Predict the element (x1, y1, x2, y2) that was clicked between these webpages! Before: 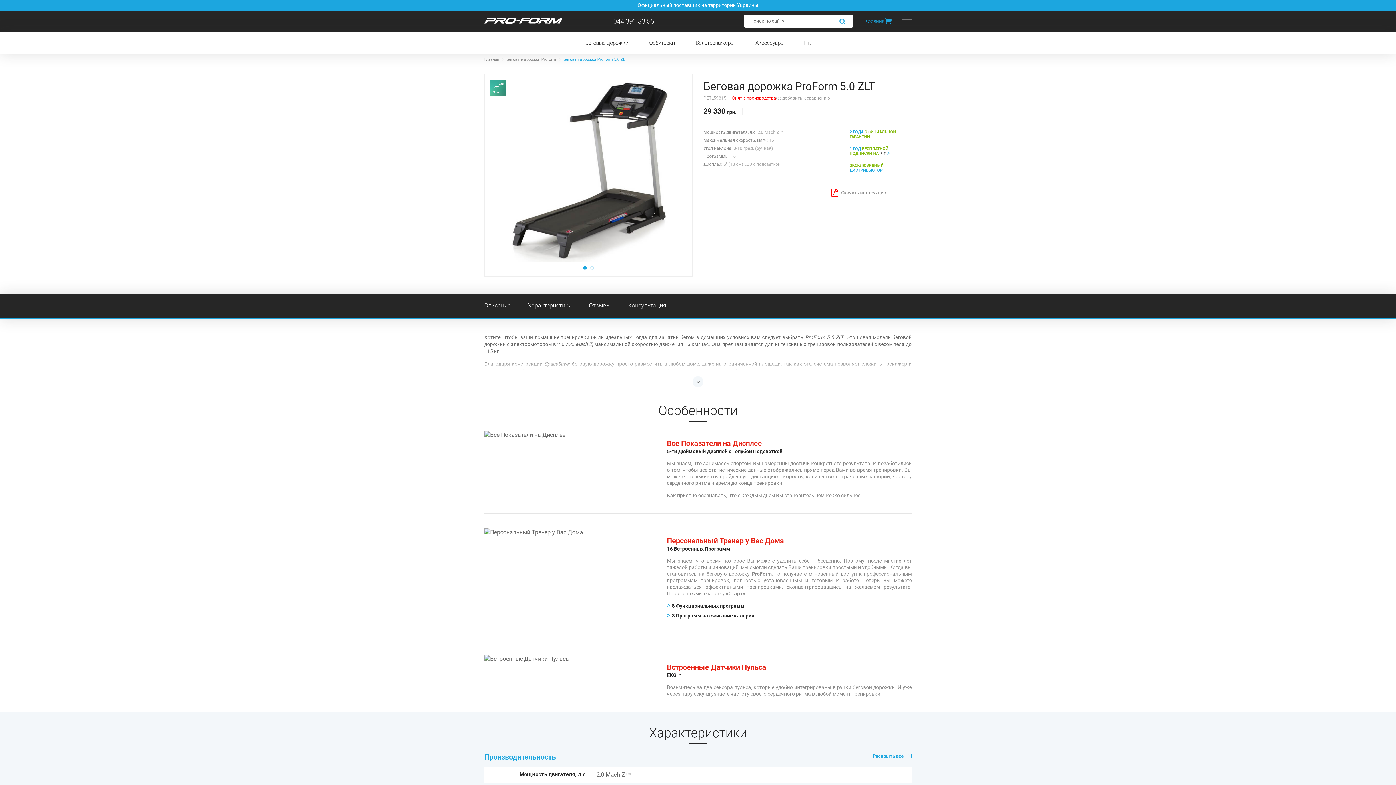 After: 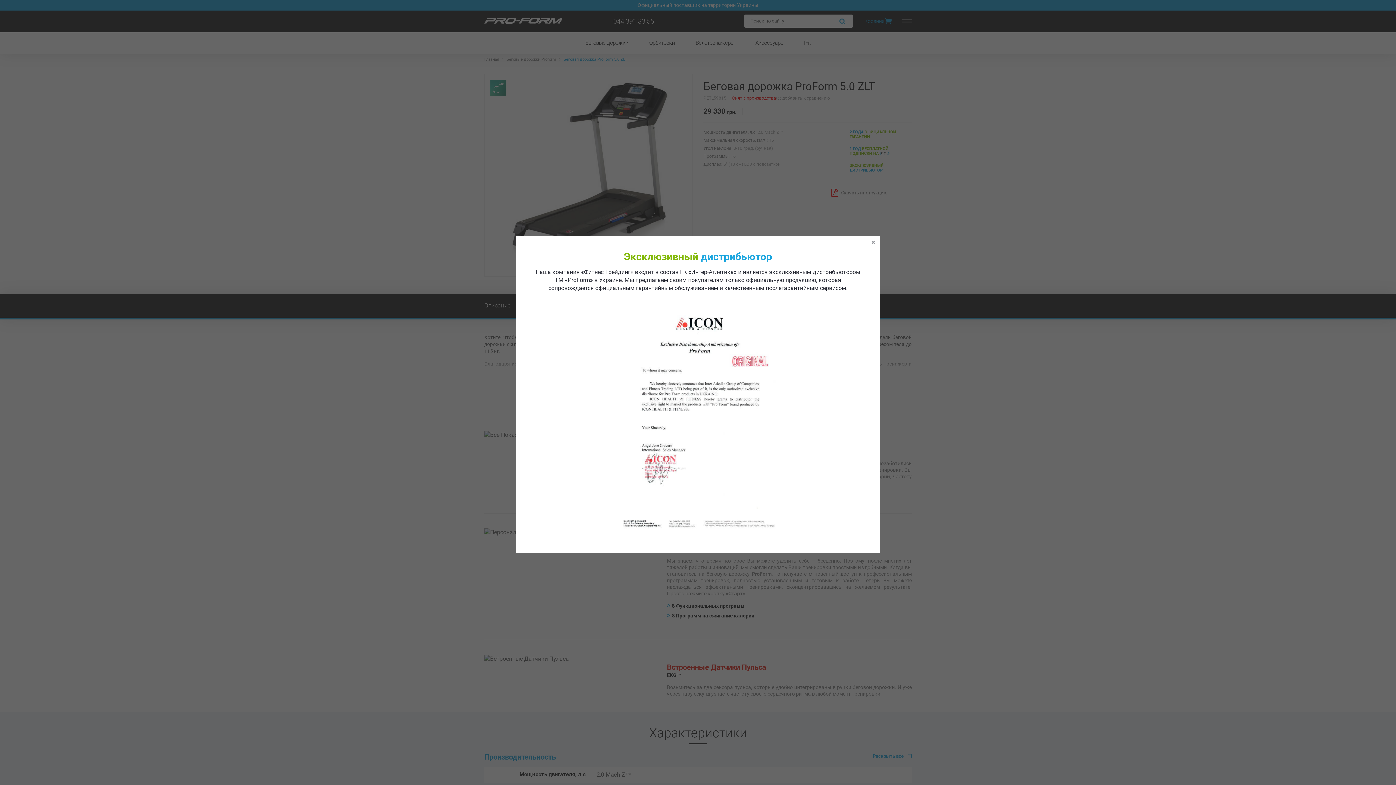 Action: bbox: (849, 163, 912, 172) label: ЭКСКЛЮЗИВНЫЙ ДИСТРИБЬЮТОР